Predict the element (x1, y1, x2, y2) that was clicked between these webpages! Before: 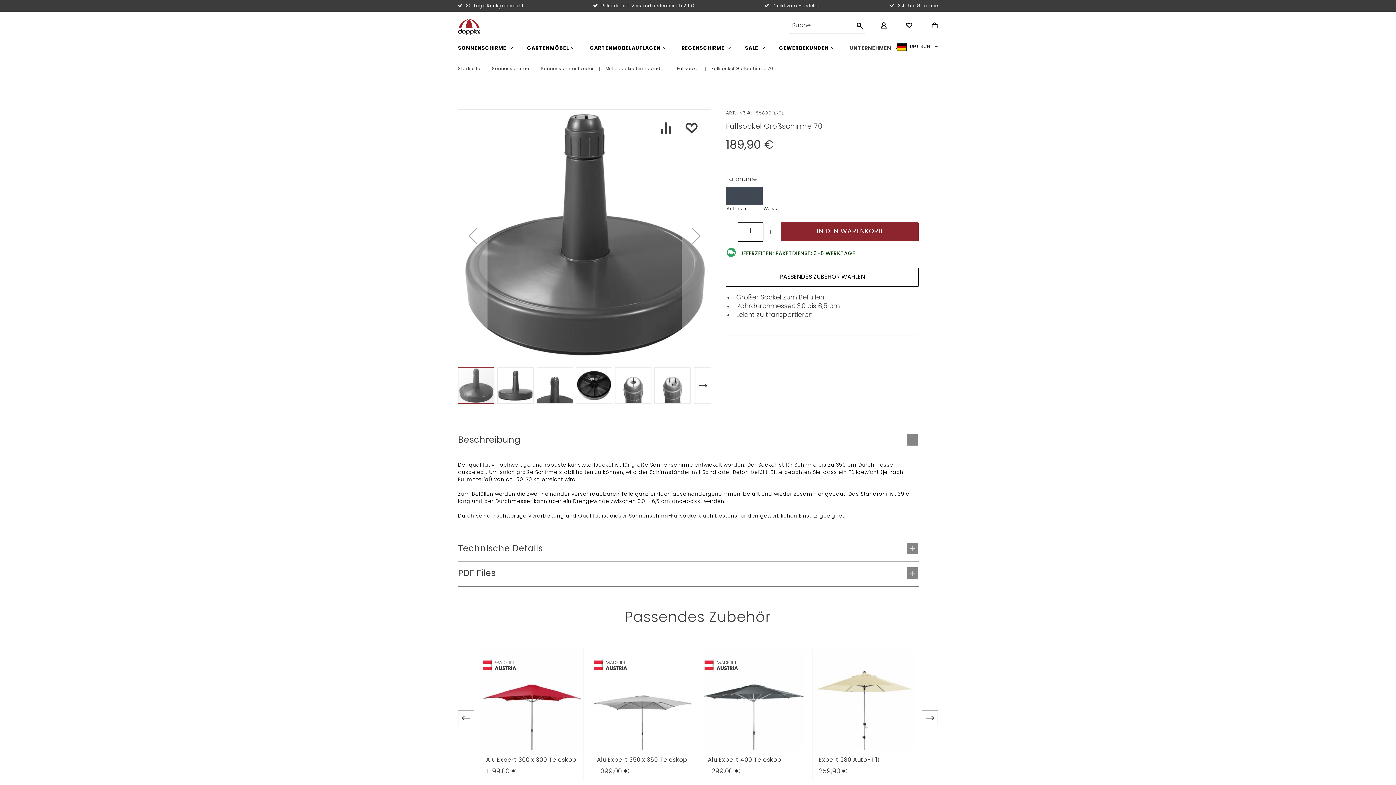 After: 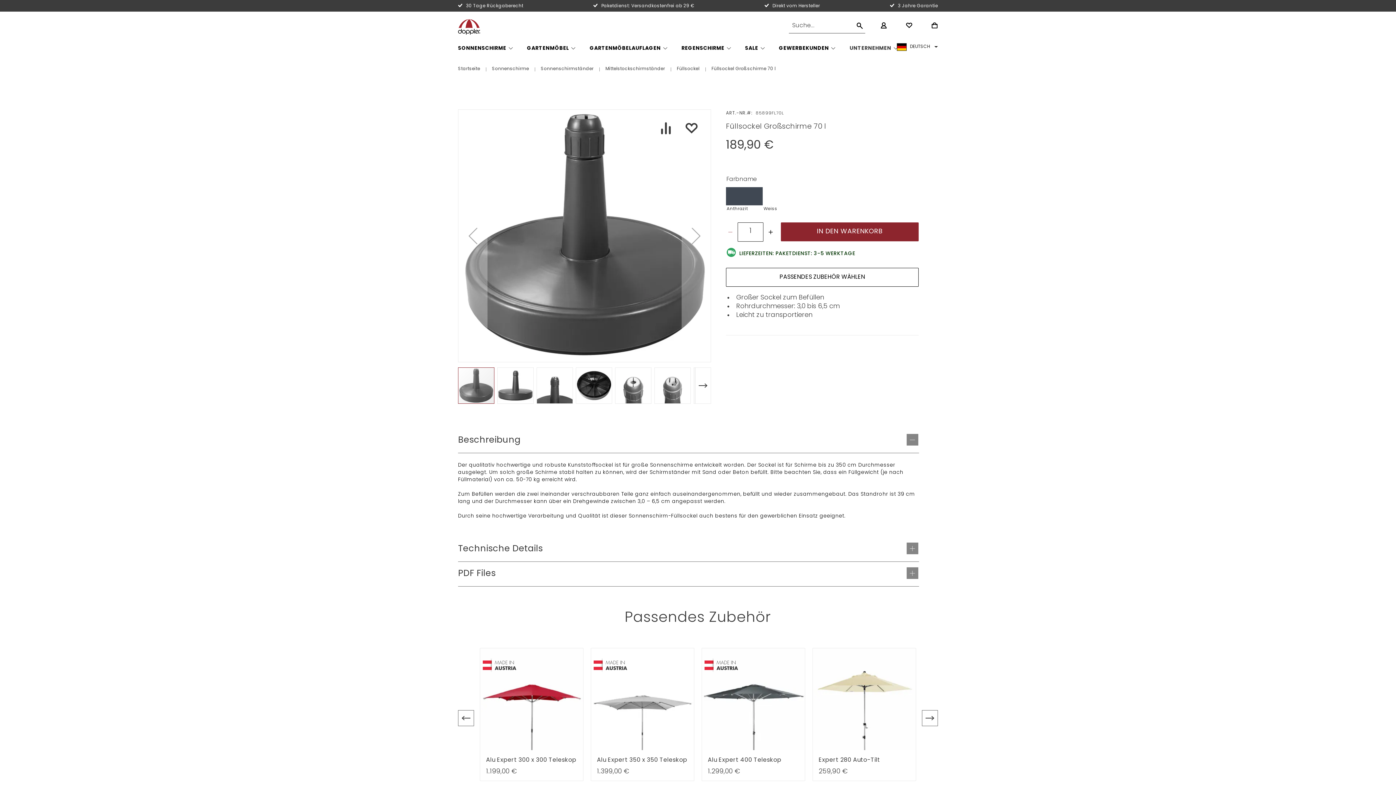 Action: label: minus bbox: (726, 264, 734, 273)